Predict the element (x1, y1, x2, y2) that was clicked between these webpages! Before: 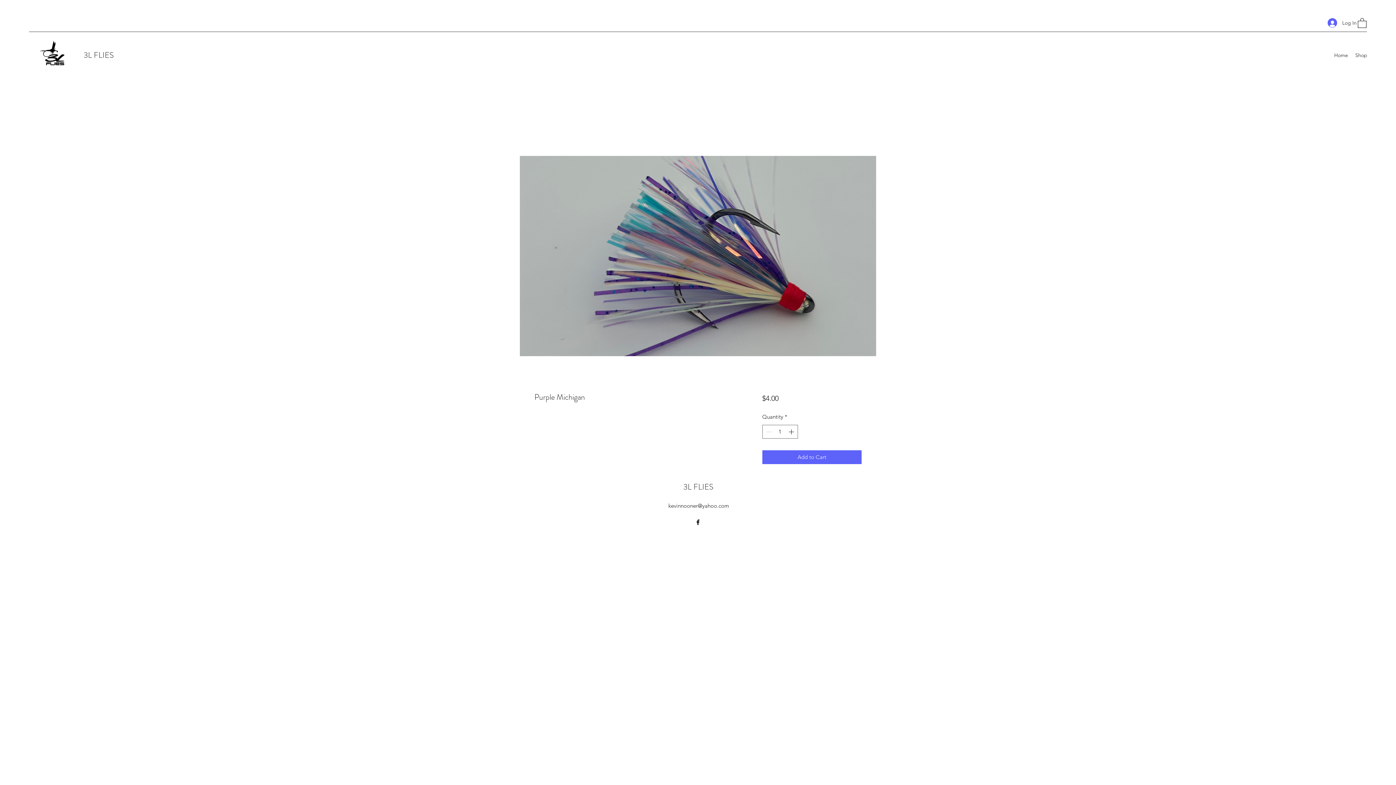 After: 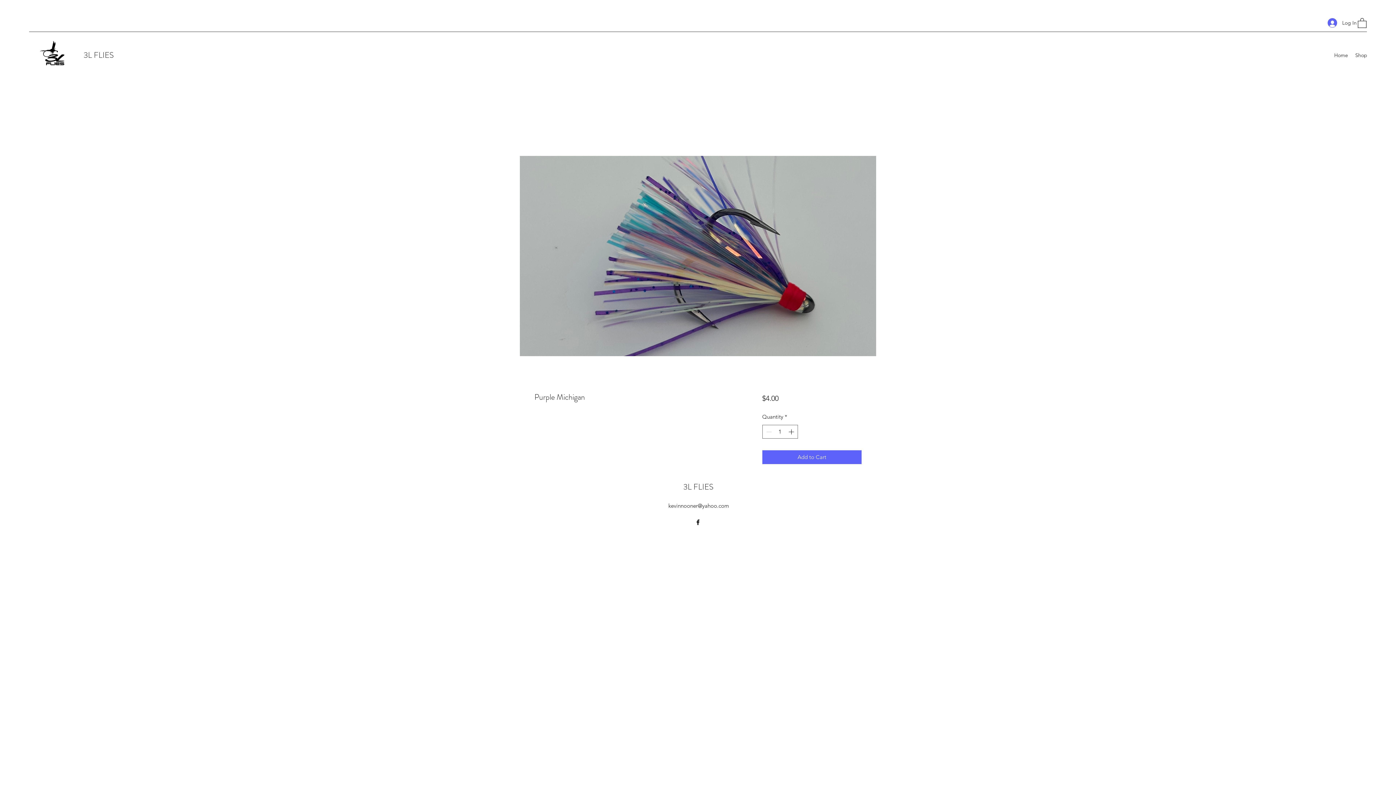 Action: bbox: (1358, 17, 1366, 27)